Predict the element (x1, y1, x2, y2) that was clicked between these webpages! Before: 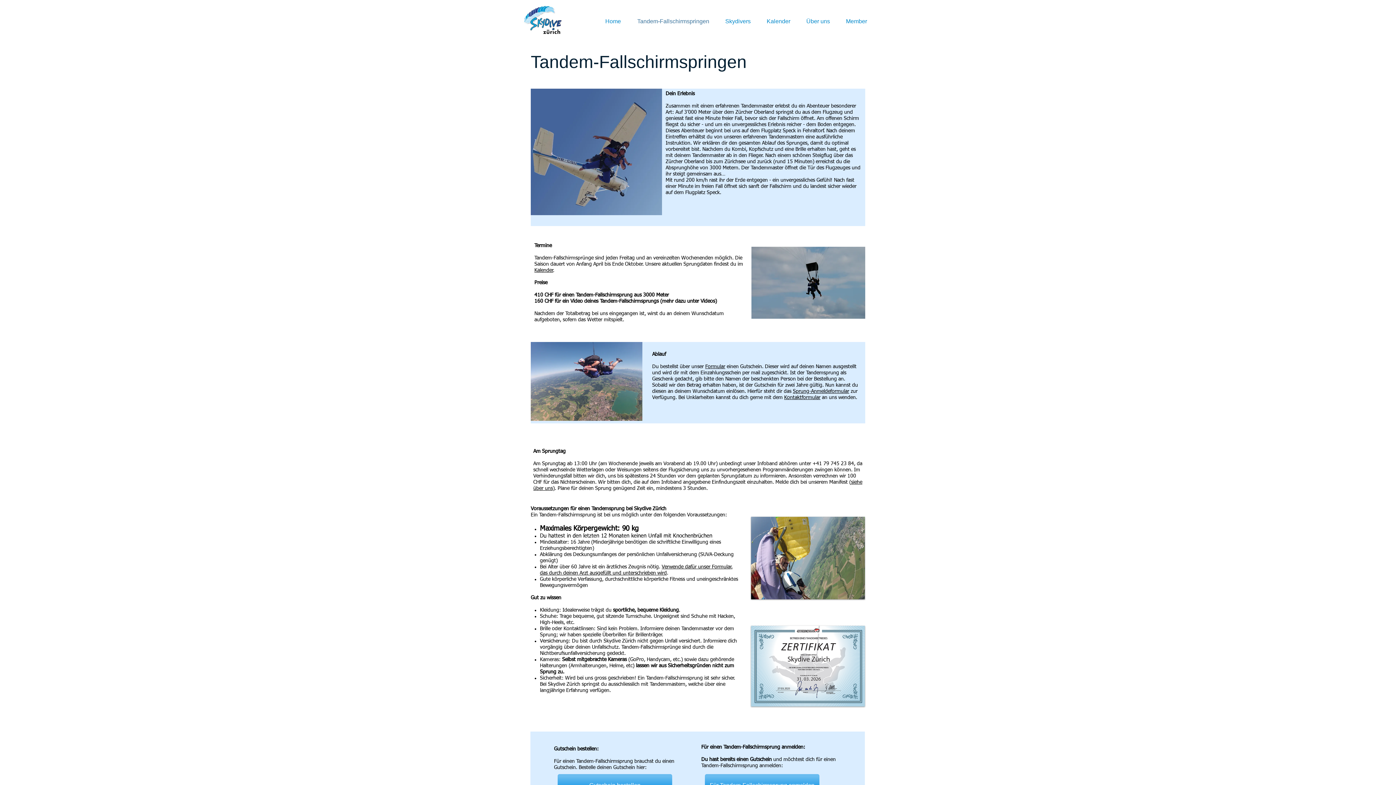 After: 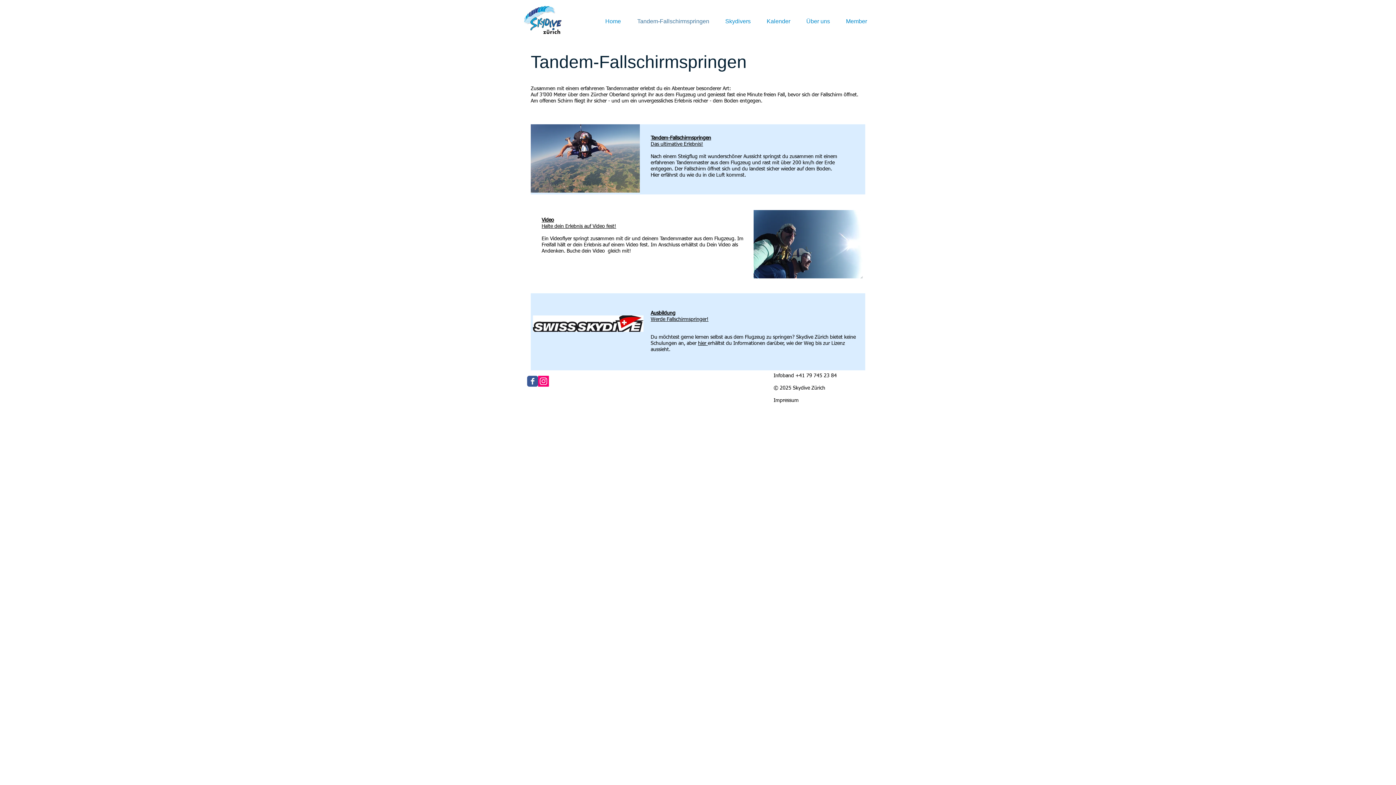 Action: label: Tandem-Fallschirmspringen bbox: (628, 17, 716, 25)